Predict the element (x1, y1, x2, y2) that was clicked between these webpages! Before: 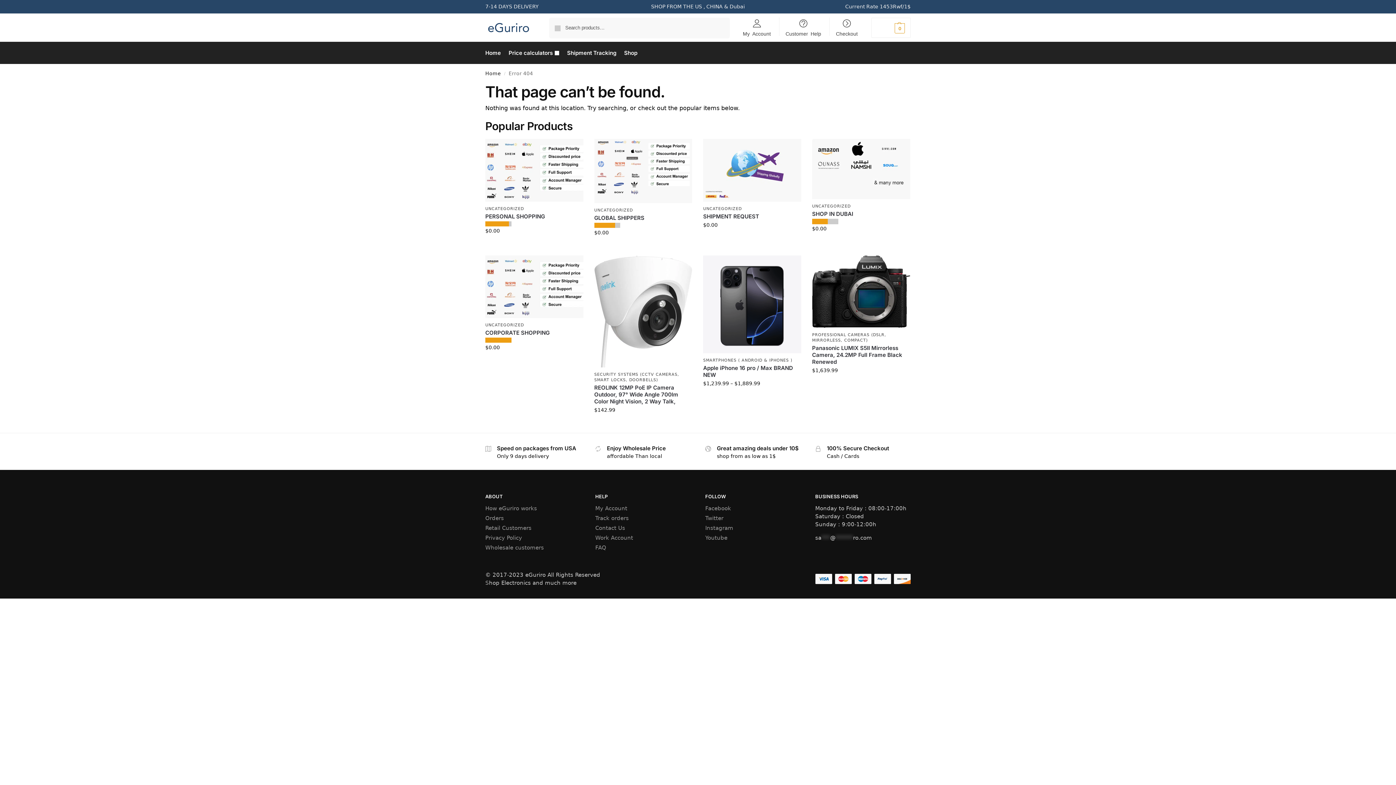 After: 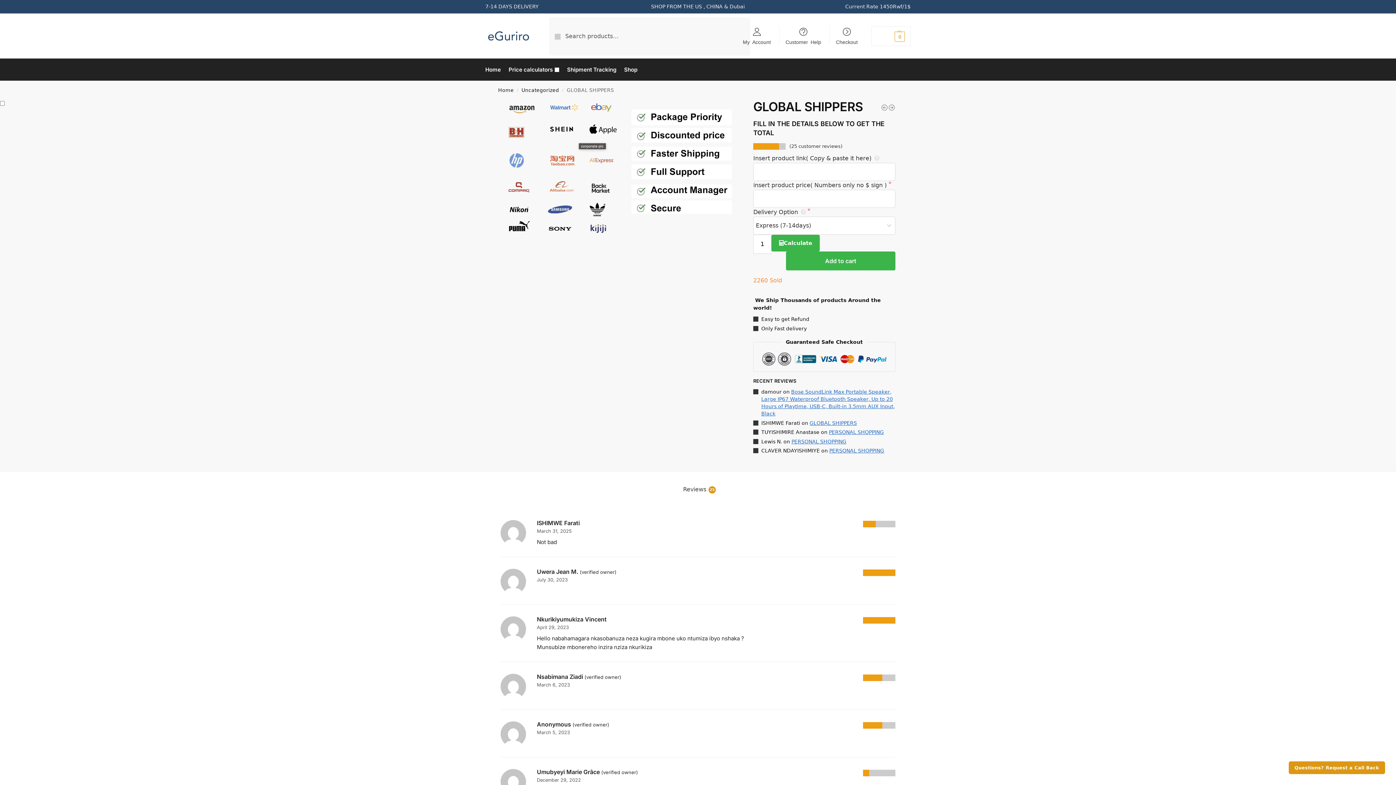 Action: bbox: (594, 214, 692, 221) label: GLOBAL SHIPPERS